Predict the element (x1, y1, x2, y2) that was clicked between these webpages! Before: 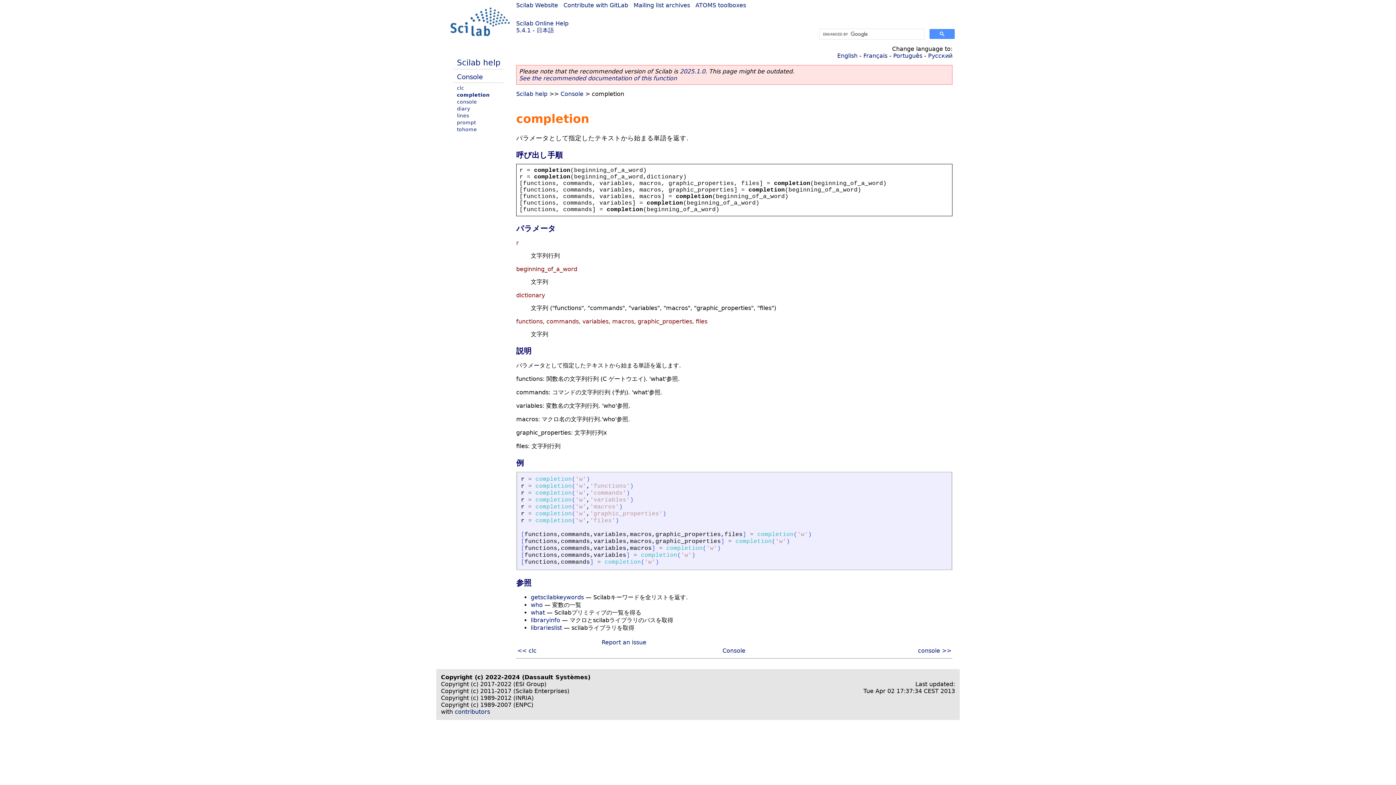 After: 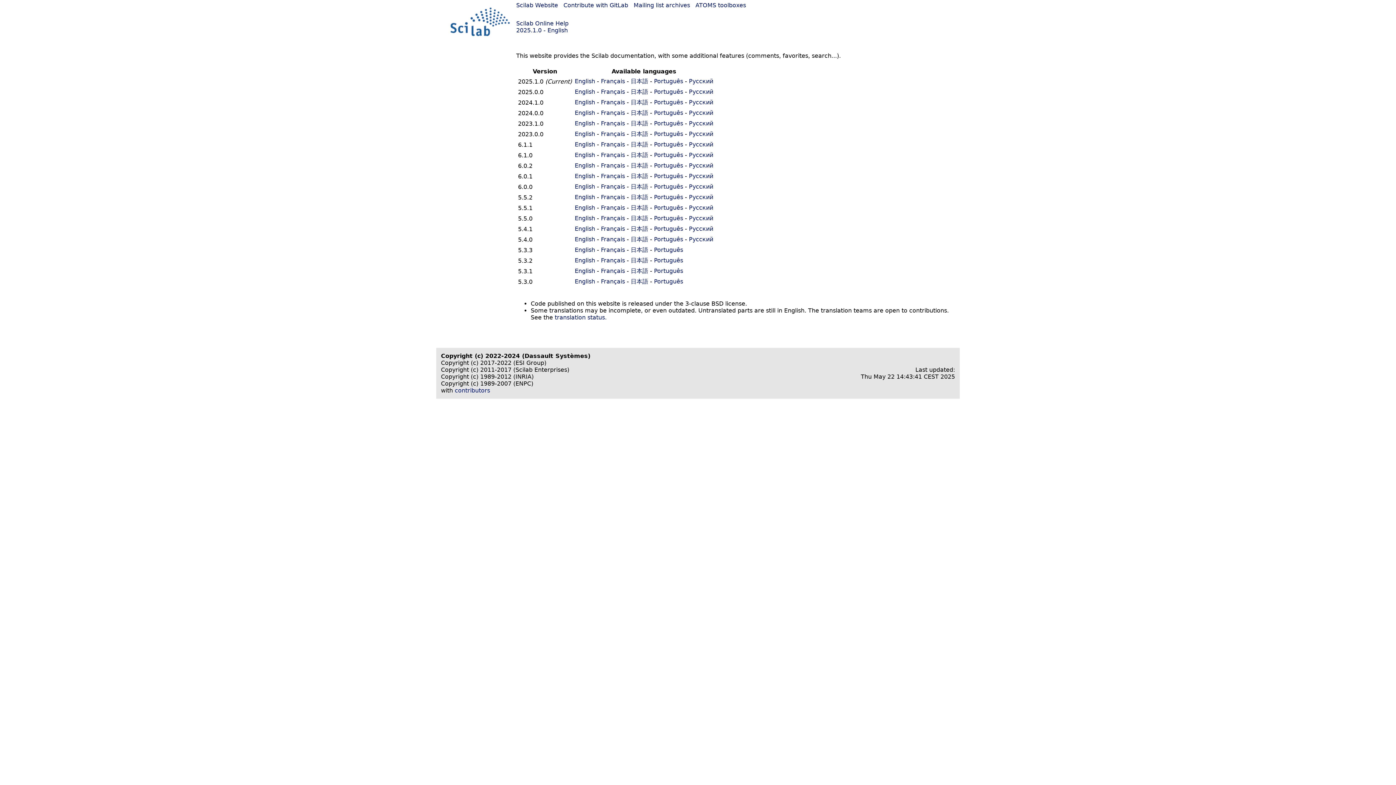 Action: bbox: (516, 20, 568, 26) label: Scilab Online Help